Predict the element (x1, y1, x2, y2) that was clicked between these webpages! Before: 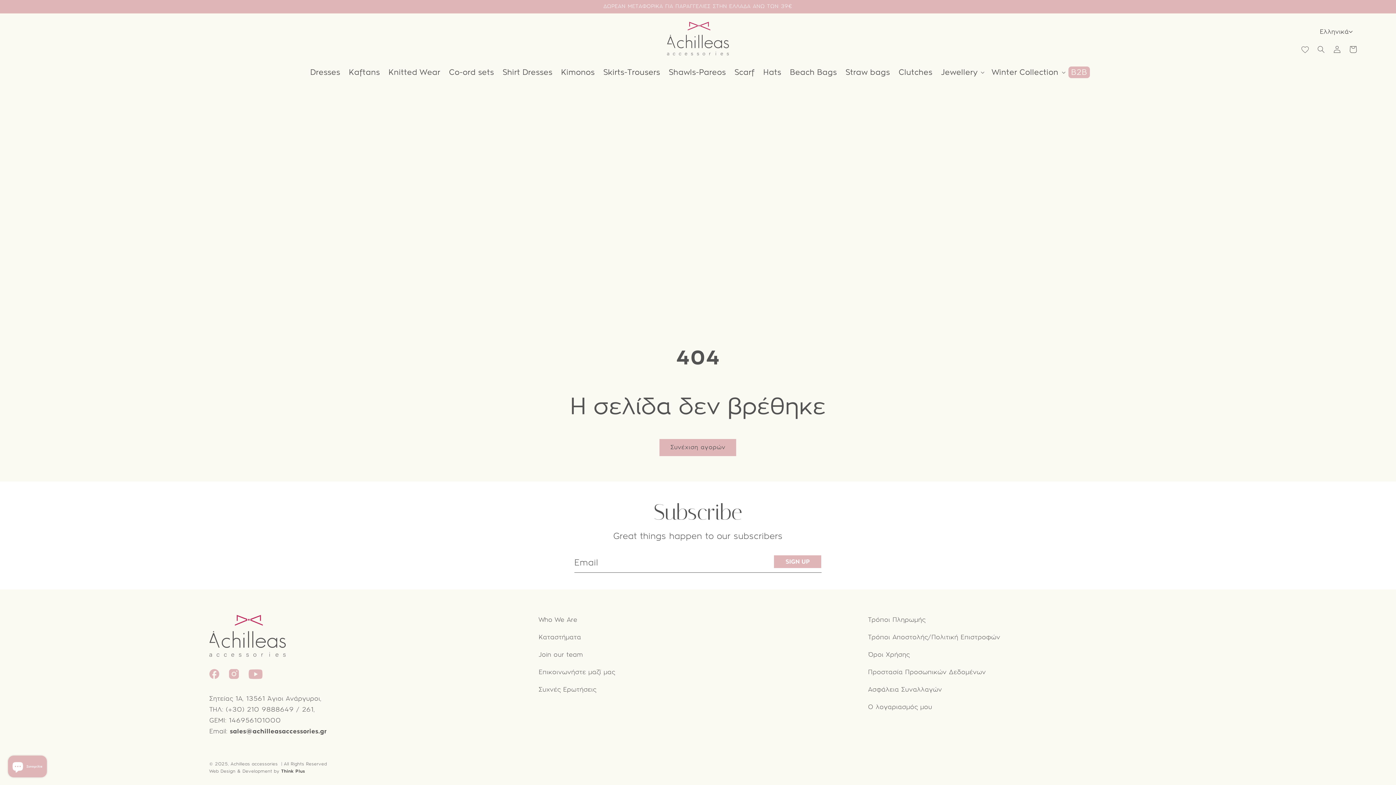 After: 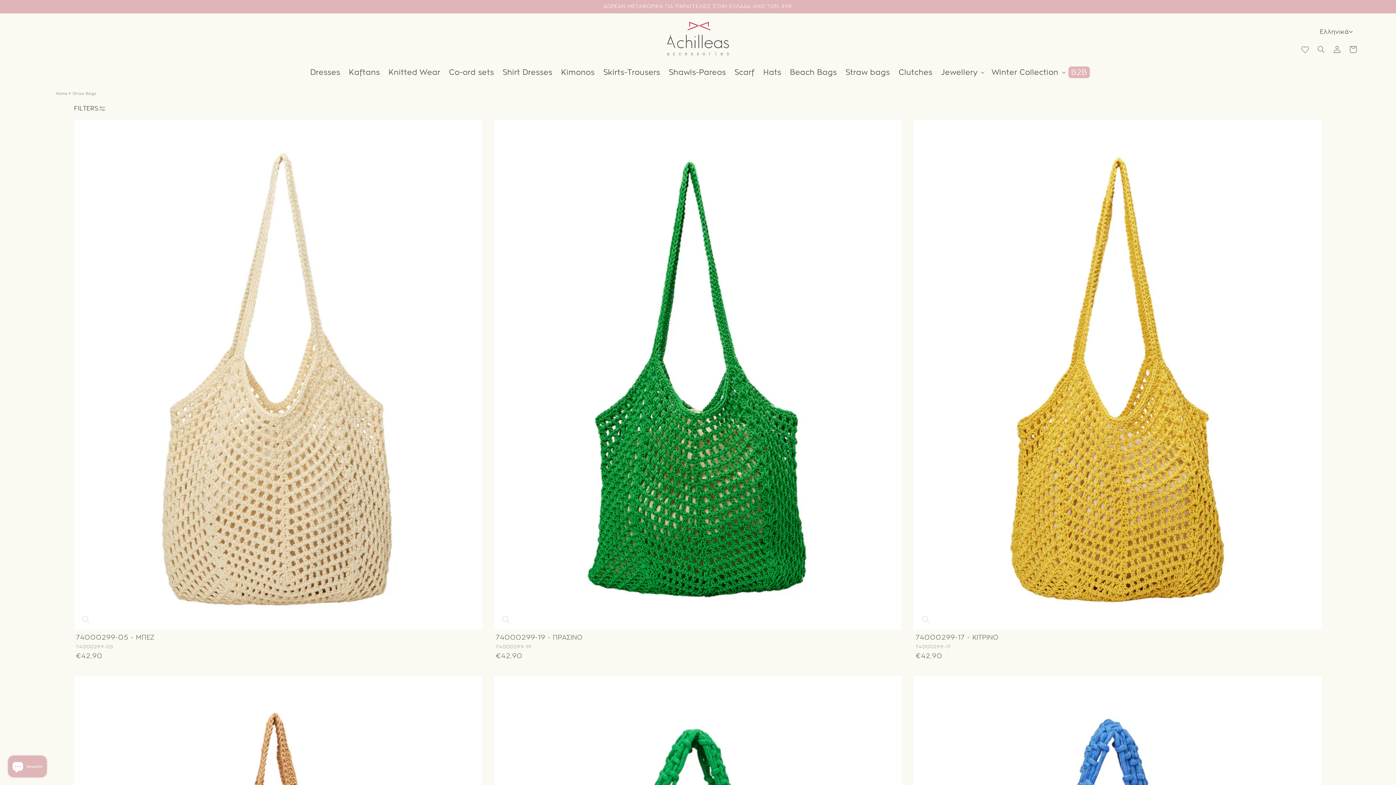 Action: bbox: (841, 63, 894, 81) label: Straw bags